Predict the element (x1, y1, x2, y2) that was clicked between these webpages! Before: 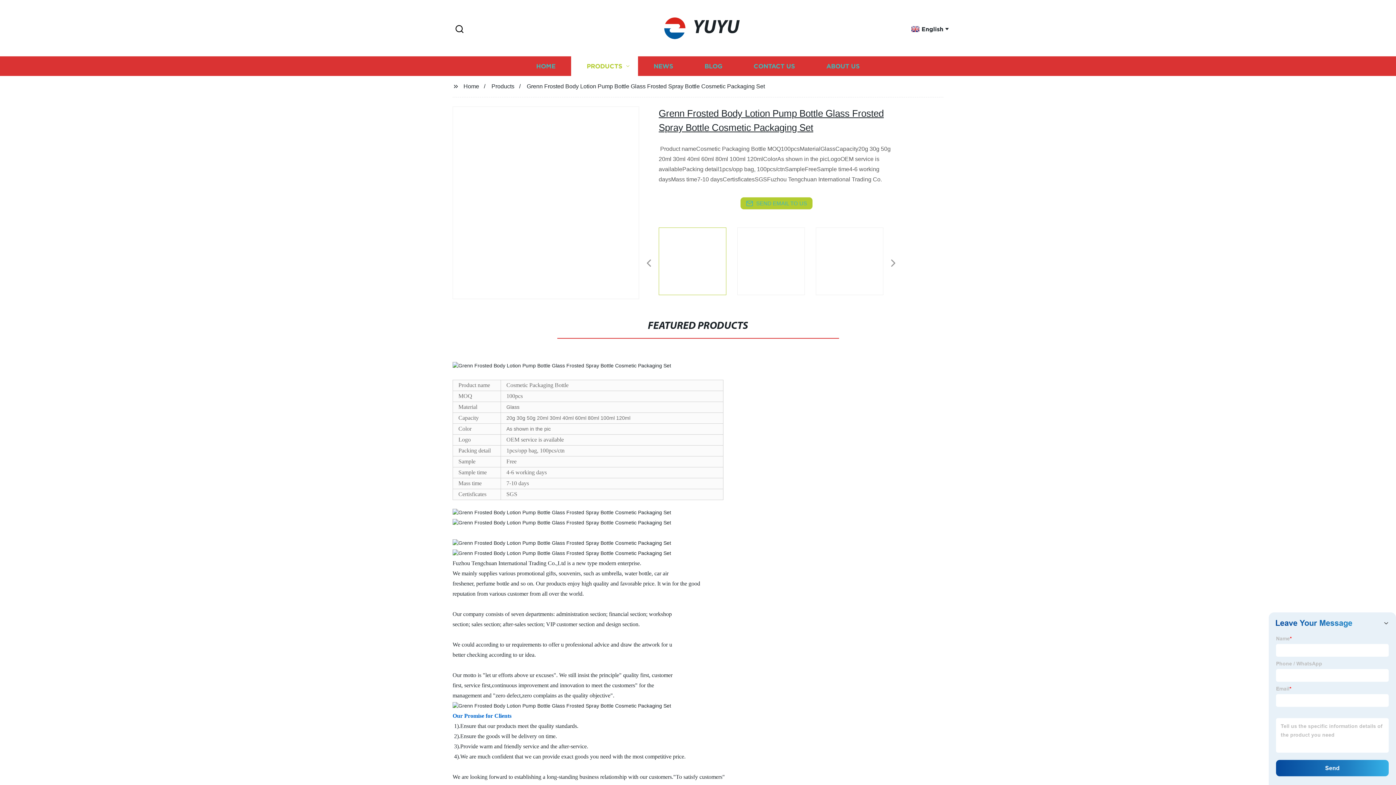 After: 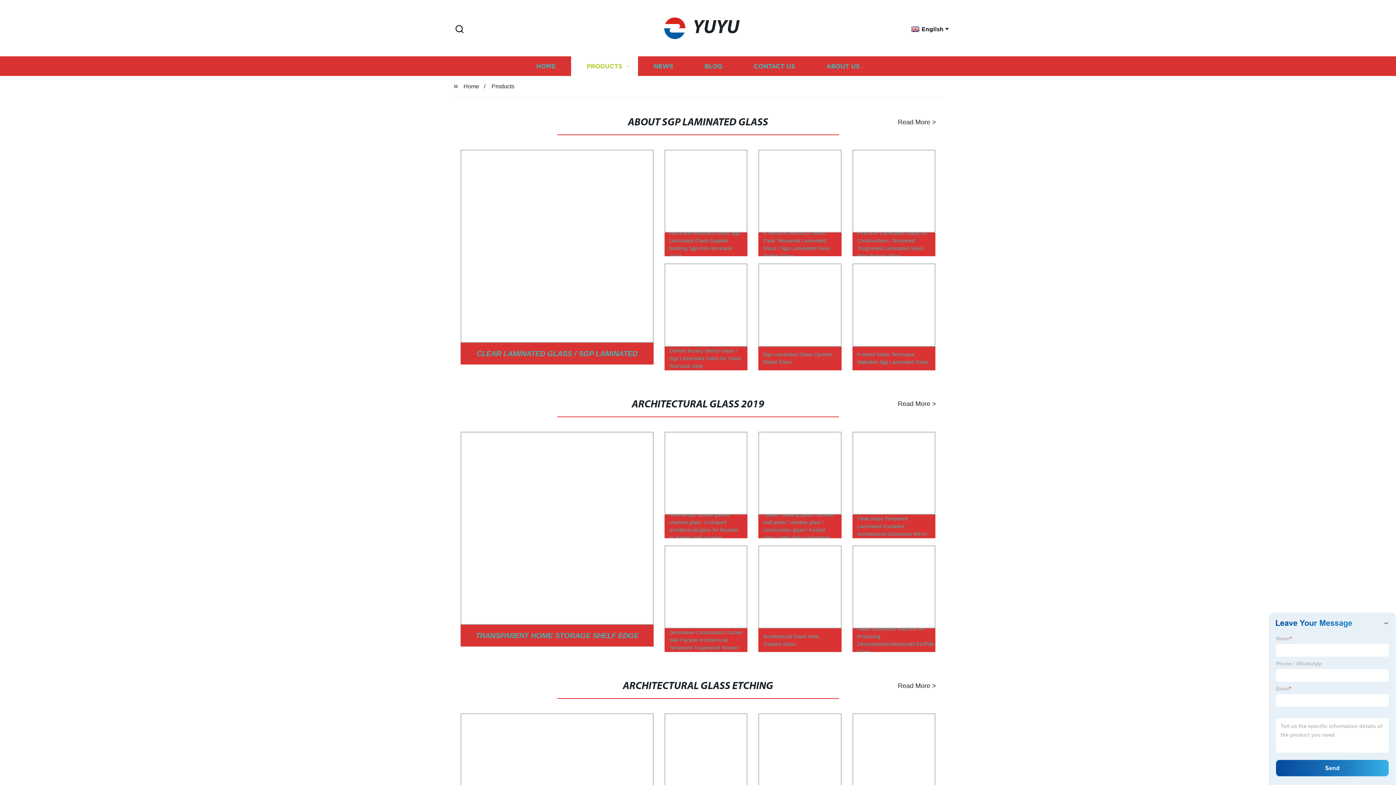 Action: label: PRODUCTS bbox: (571, 56, 638, 76)